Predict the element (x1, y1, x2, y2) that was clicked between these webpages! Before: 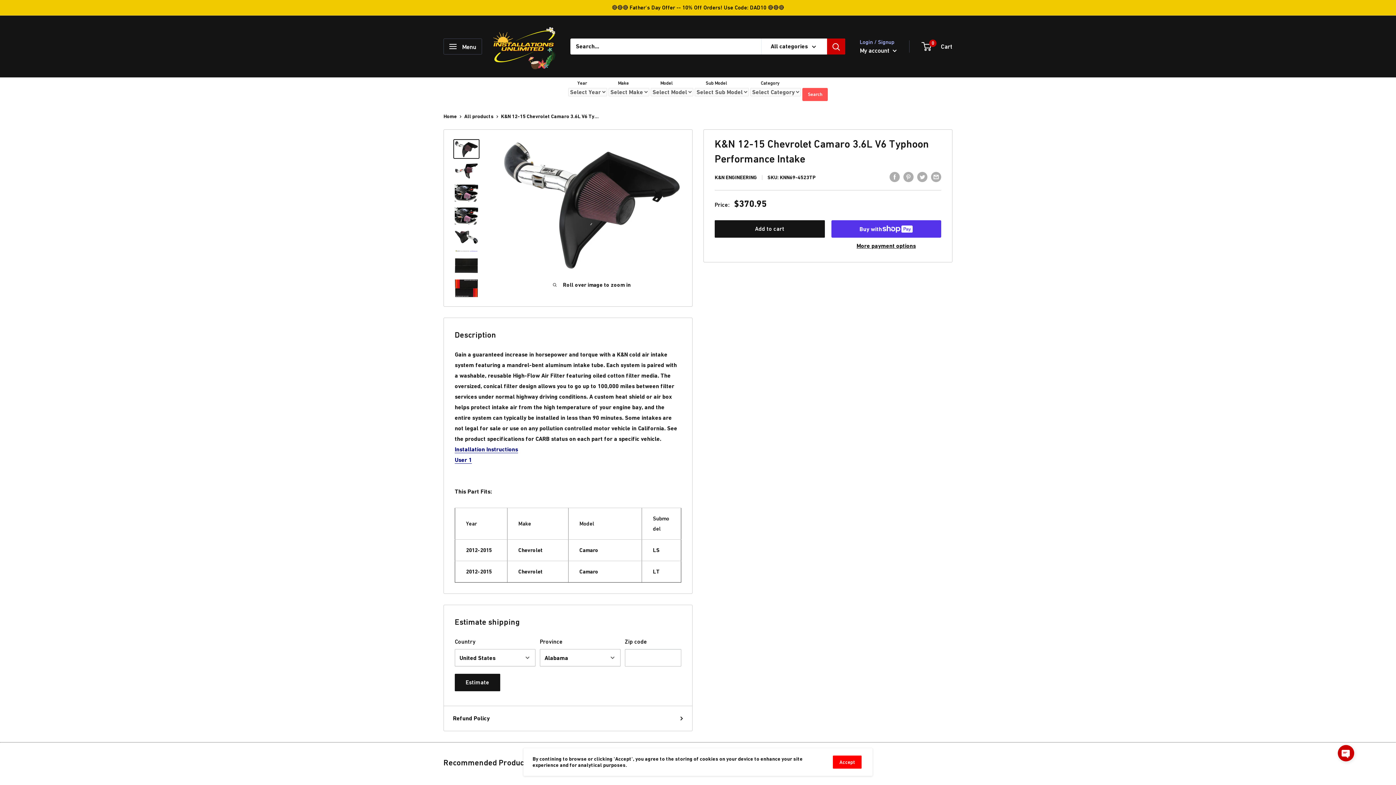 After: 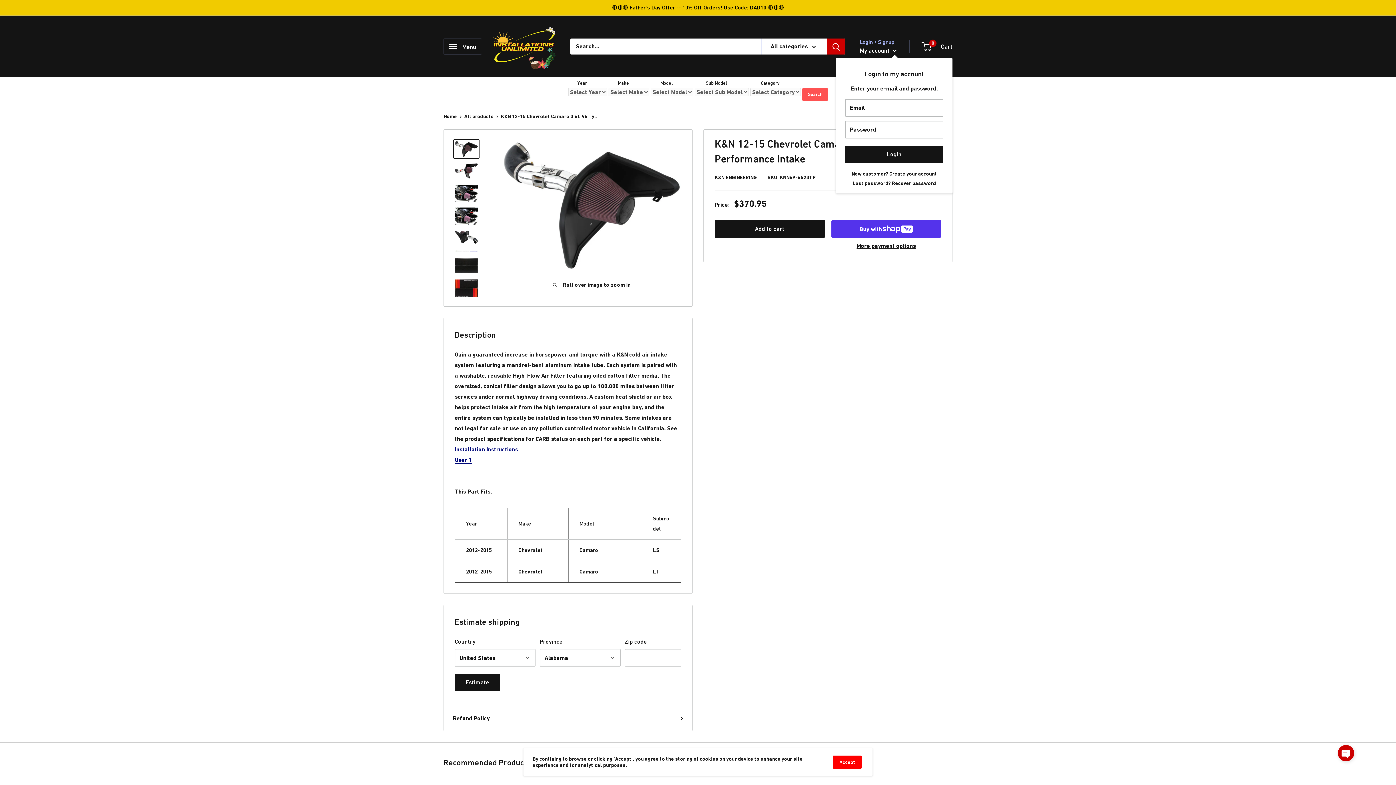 Action: label: My account  bbox: (860, 44, 897, 56)